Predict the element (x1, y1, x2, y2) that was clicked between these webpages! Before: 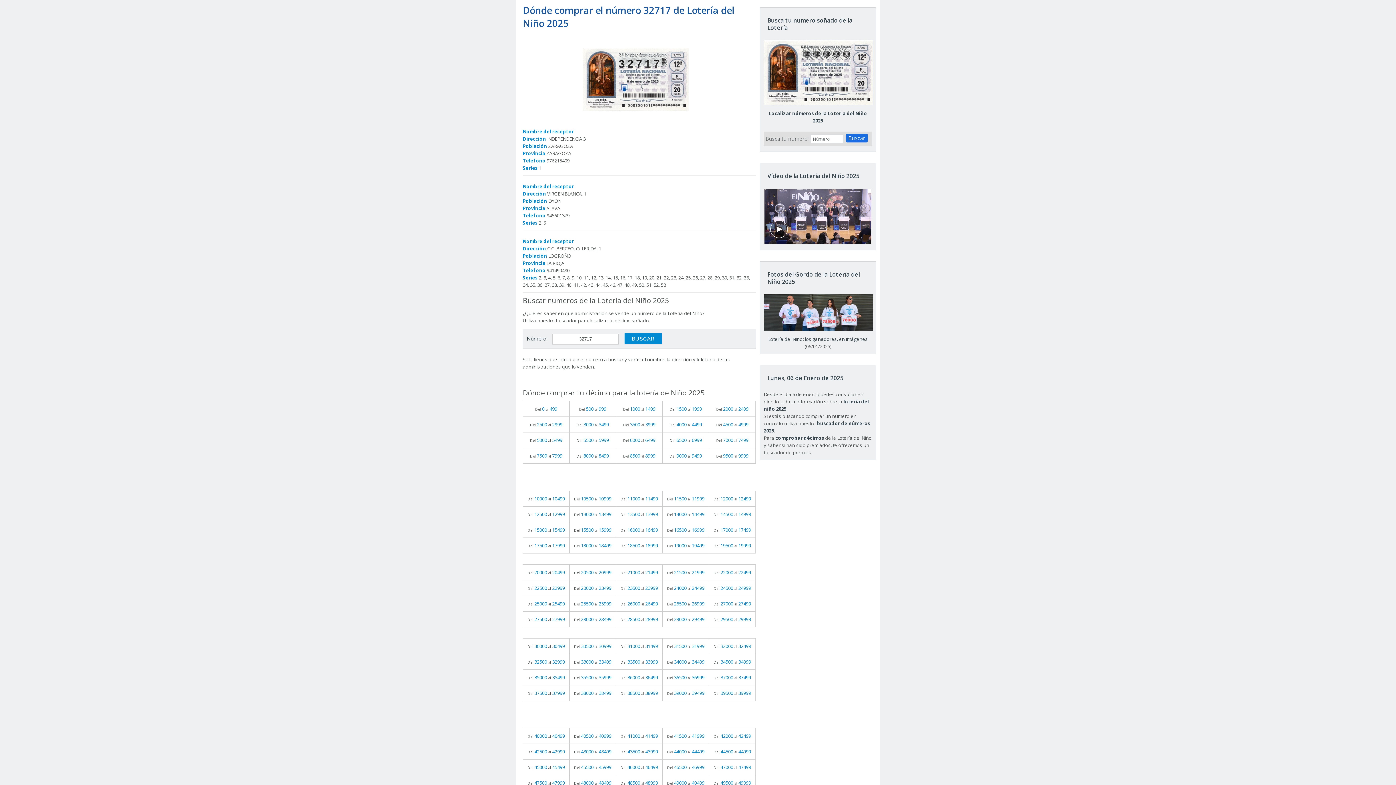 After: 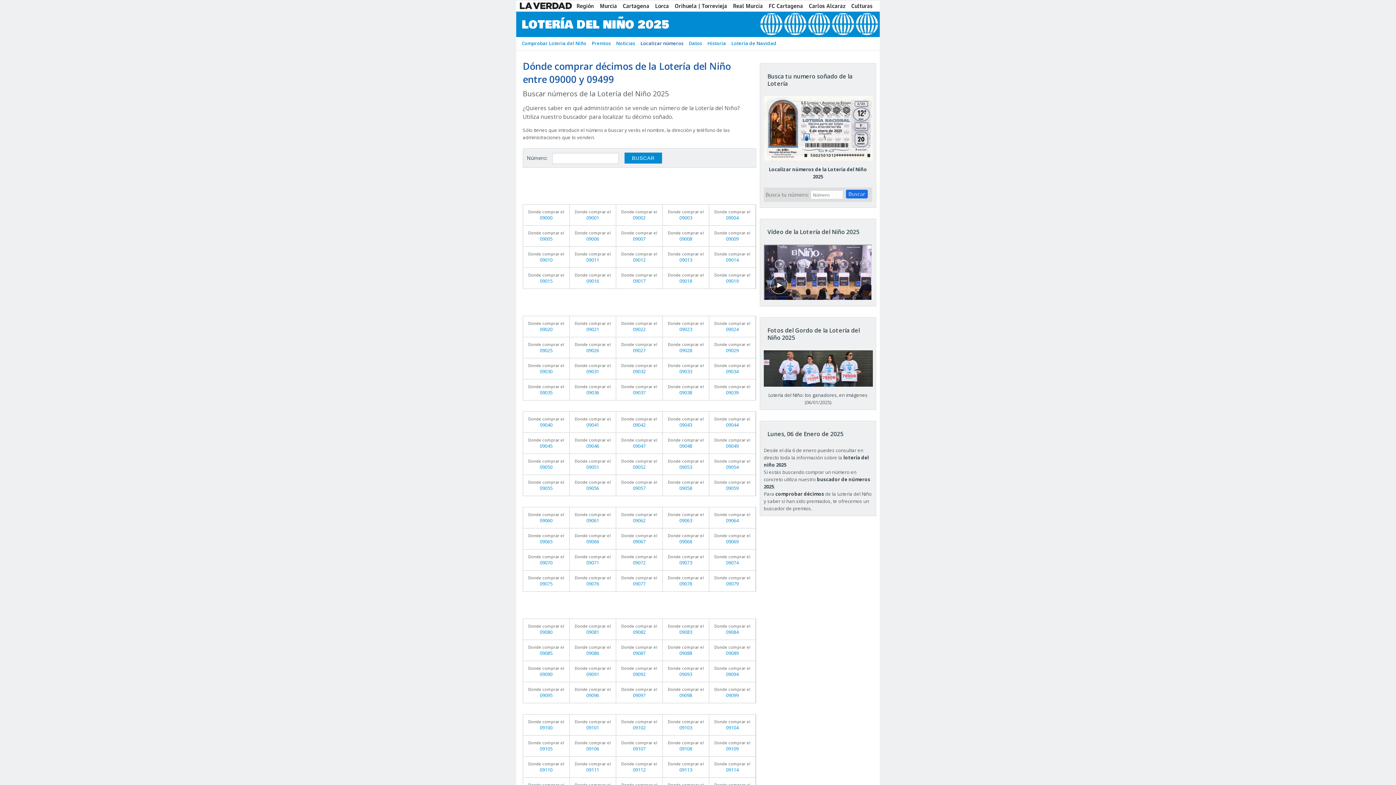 Action: label: Del 9000 al 9499 bbox: (662, 448, 709, 463)